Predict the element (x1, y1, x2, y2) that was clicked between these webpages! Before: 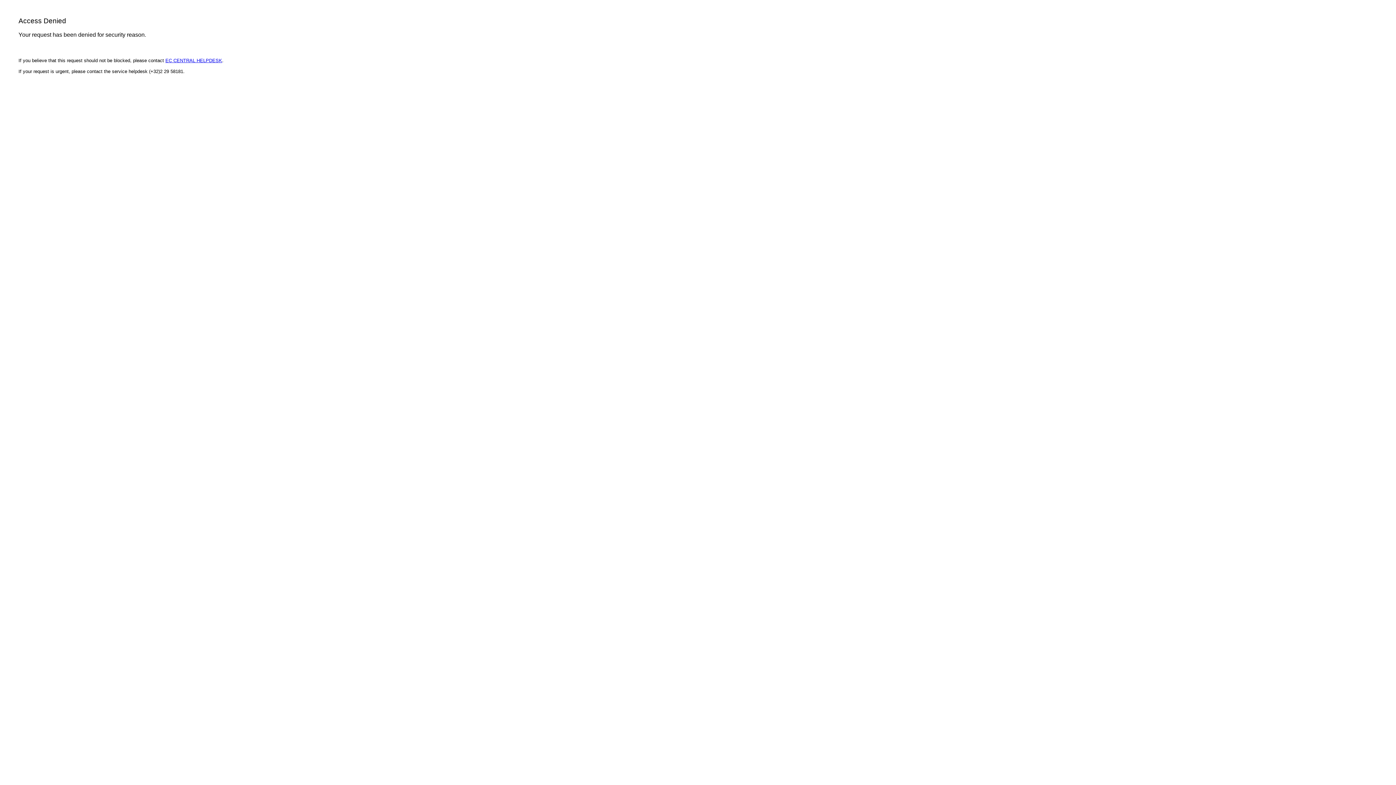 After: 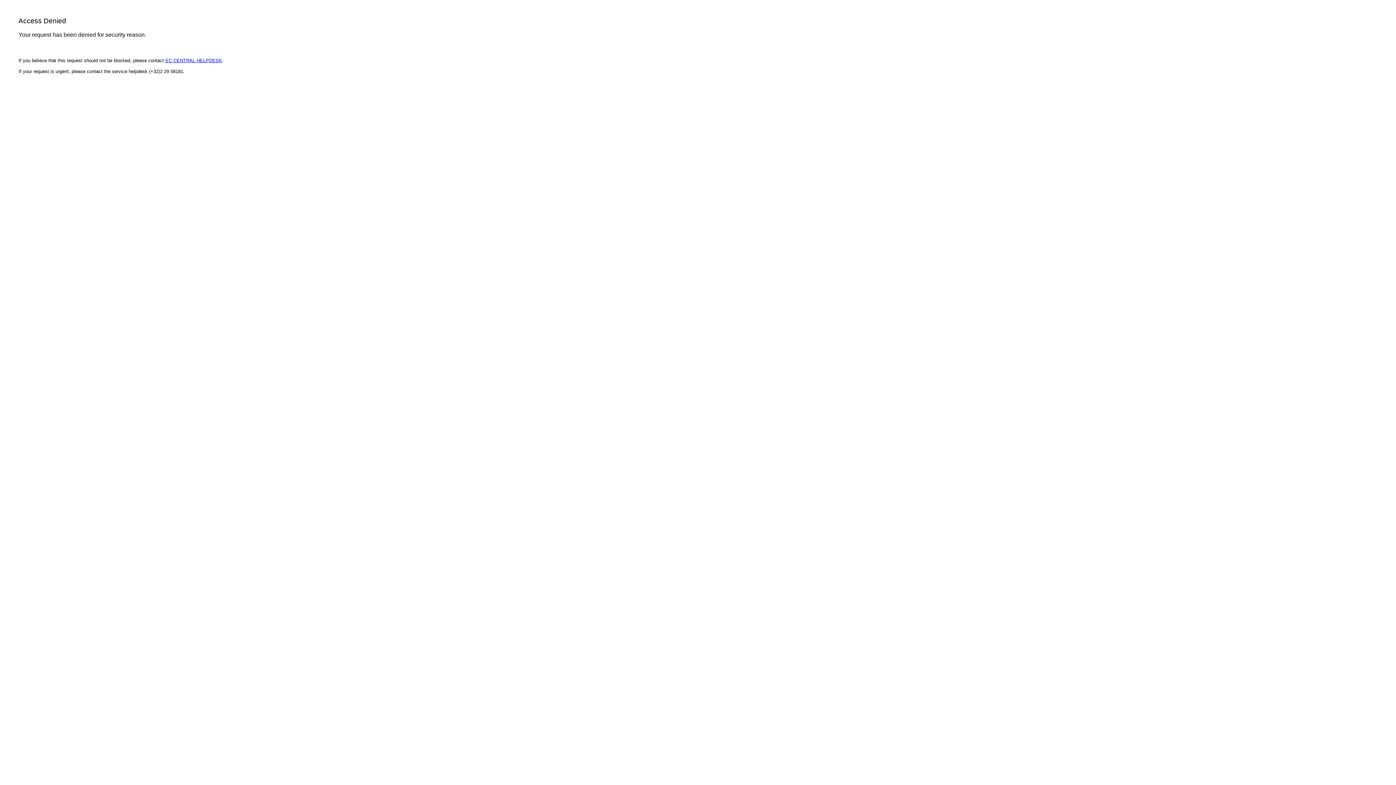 Action: bbox: (165, 57, 222, 63) label: EC CENTRAL HELPDESK